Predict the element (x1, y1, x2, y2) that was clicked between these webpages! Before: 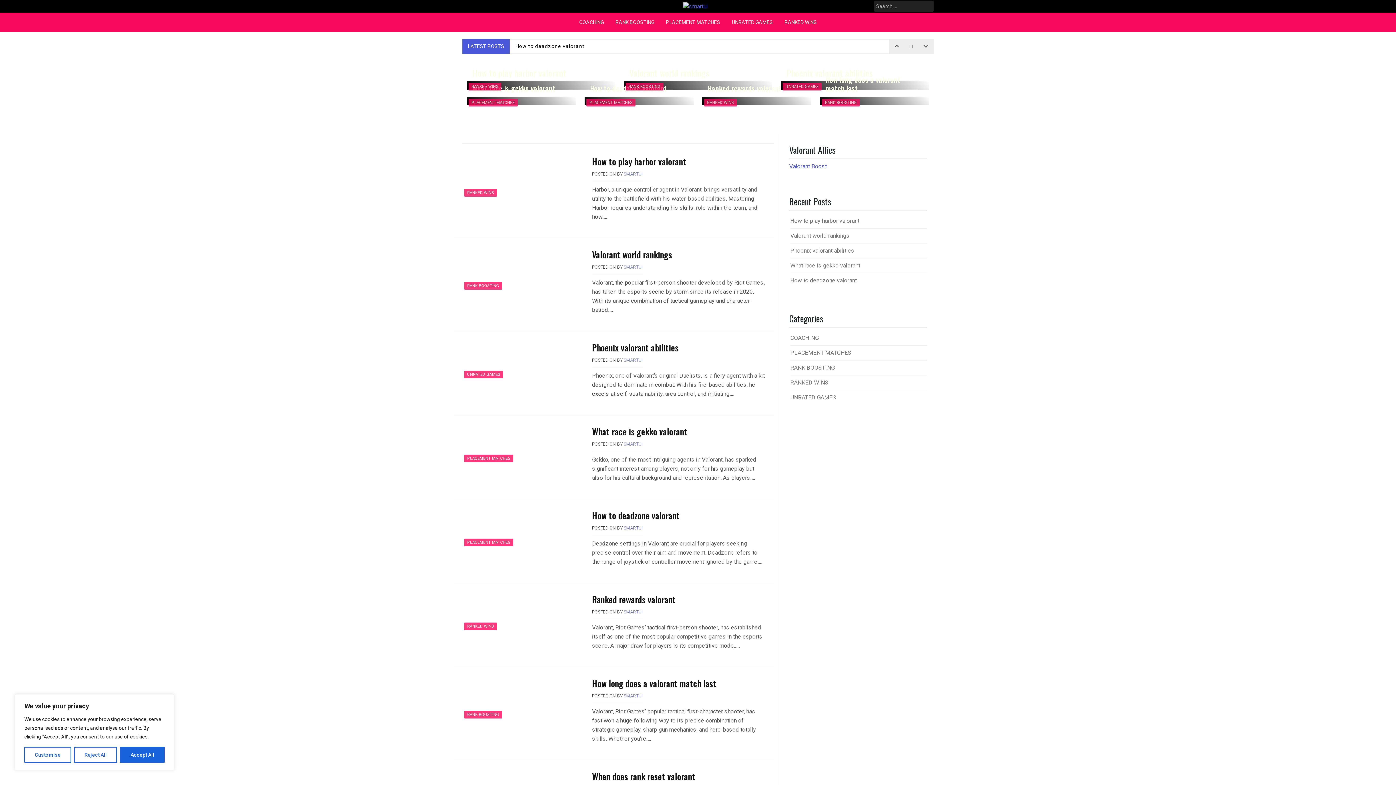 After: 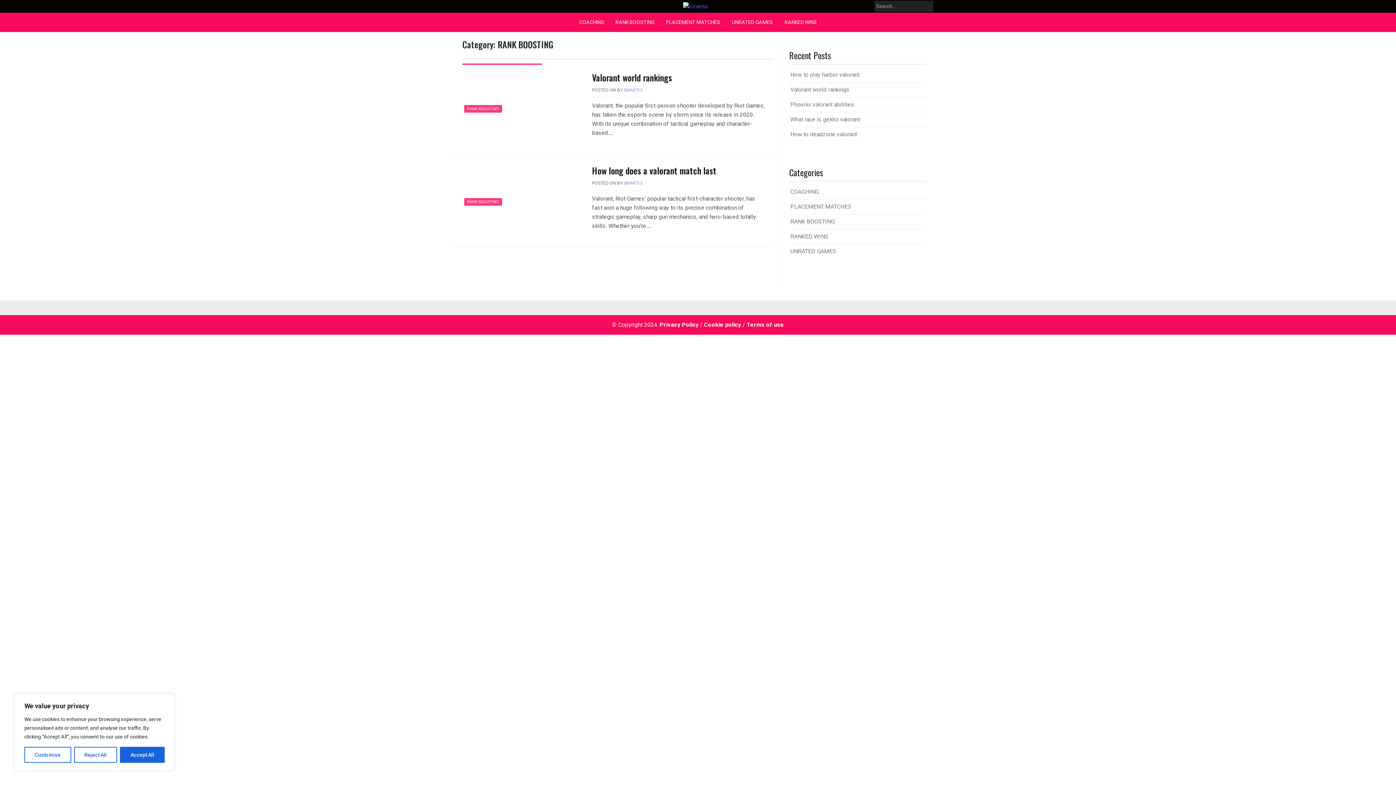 Action: bbox: (822, 98, 860, 106) label: RANK BOOSTING